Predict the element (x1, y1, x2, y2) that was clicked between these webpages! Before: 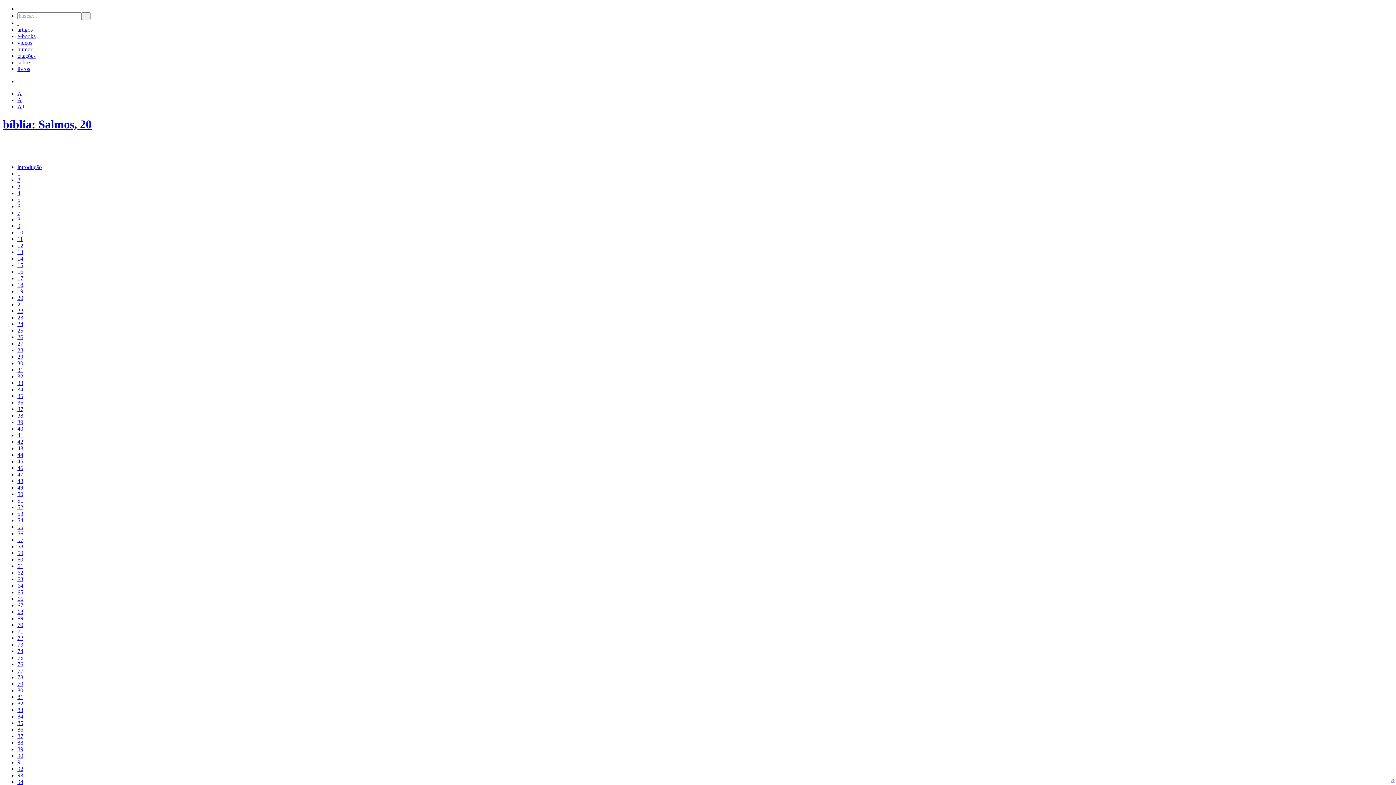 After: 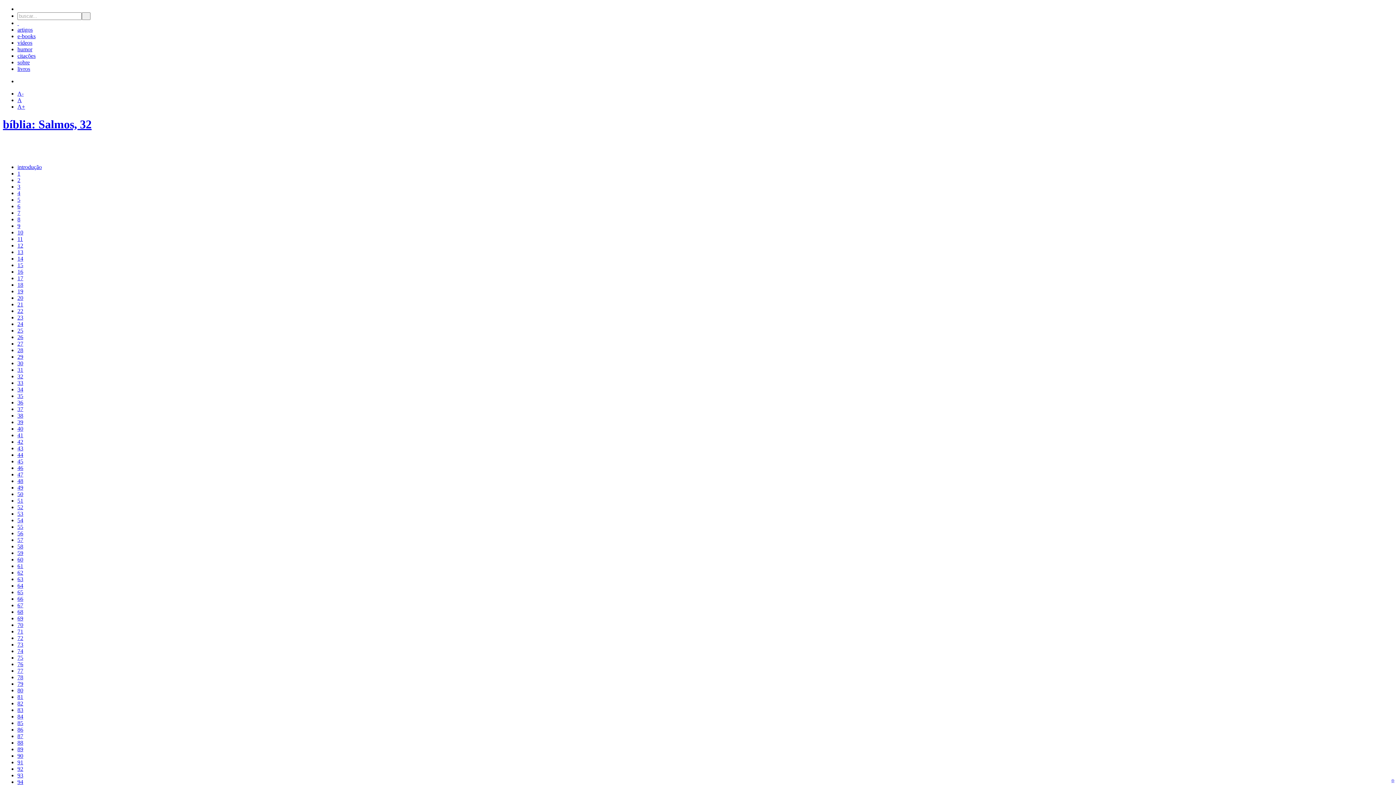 Action: bbox: (17, 373, 23, 379) label: 32